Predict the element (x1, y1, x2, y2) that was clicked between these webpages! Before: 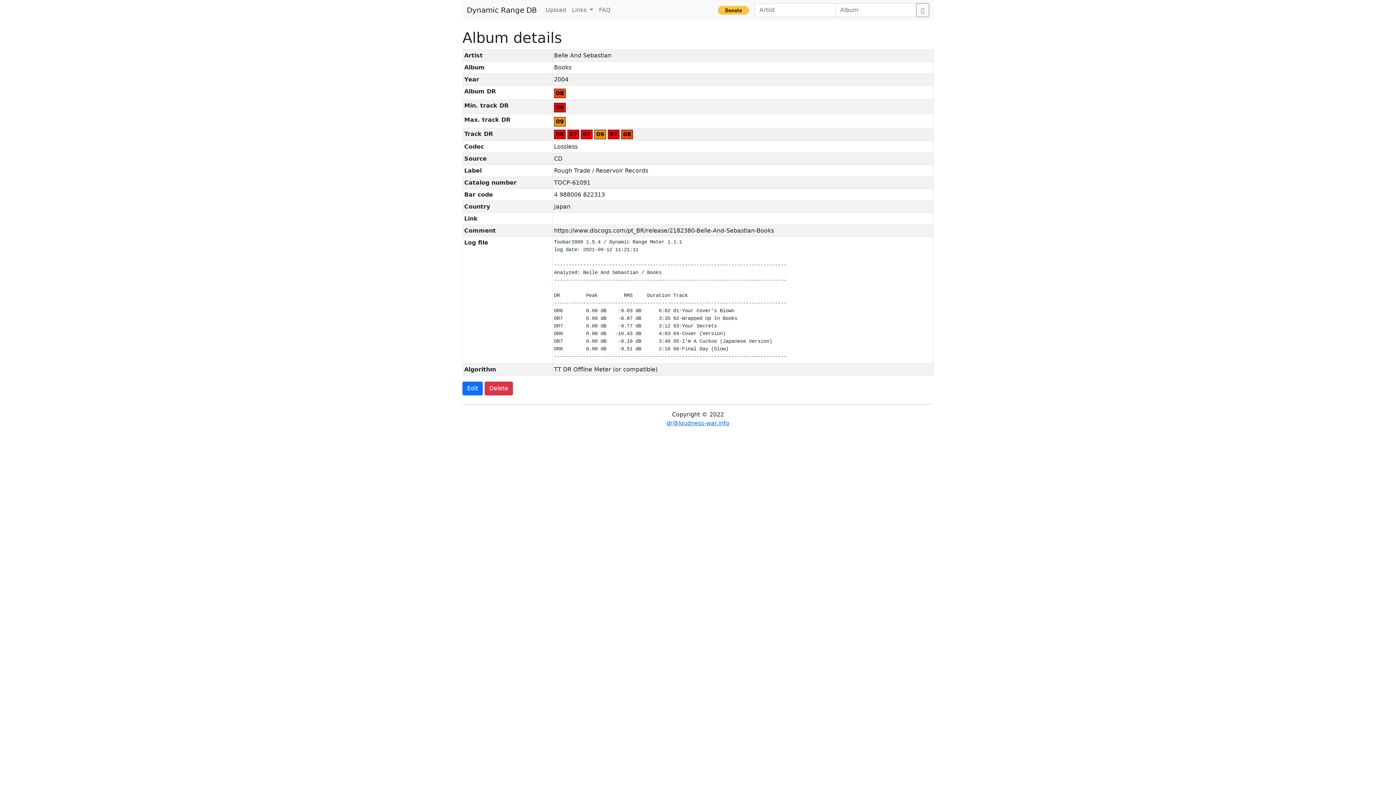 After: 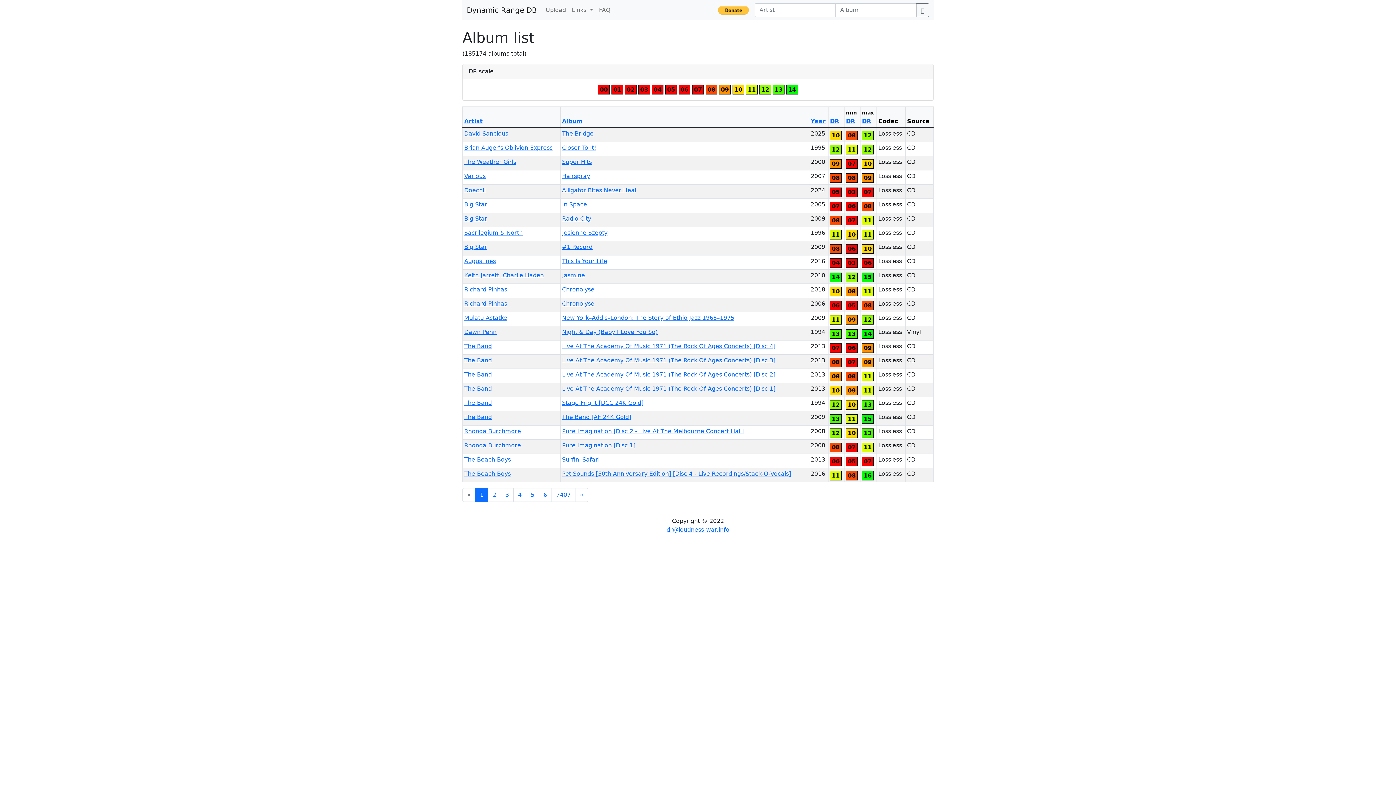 Action: bbox: (916, 3, 929, 17) label: Search